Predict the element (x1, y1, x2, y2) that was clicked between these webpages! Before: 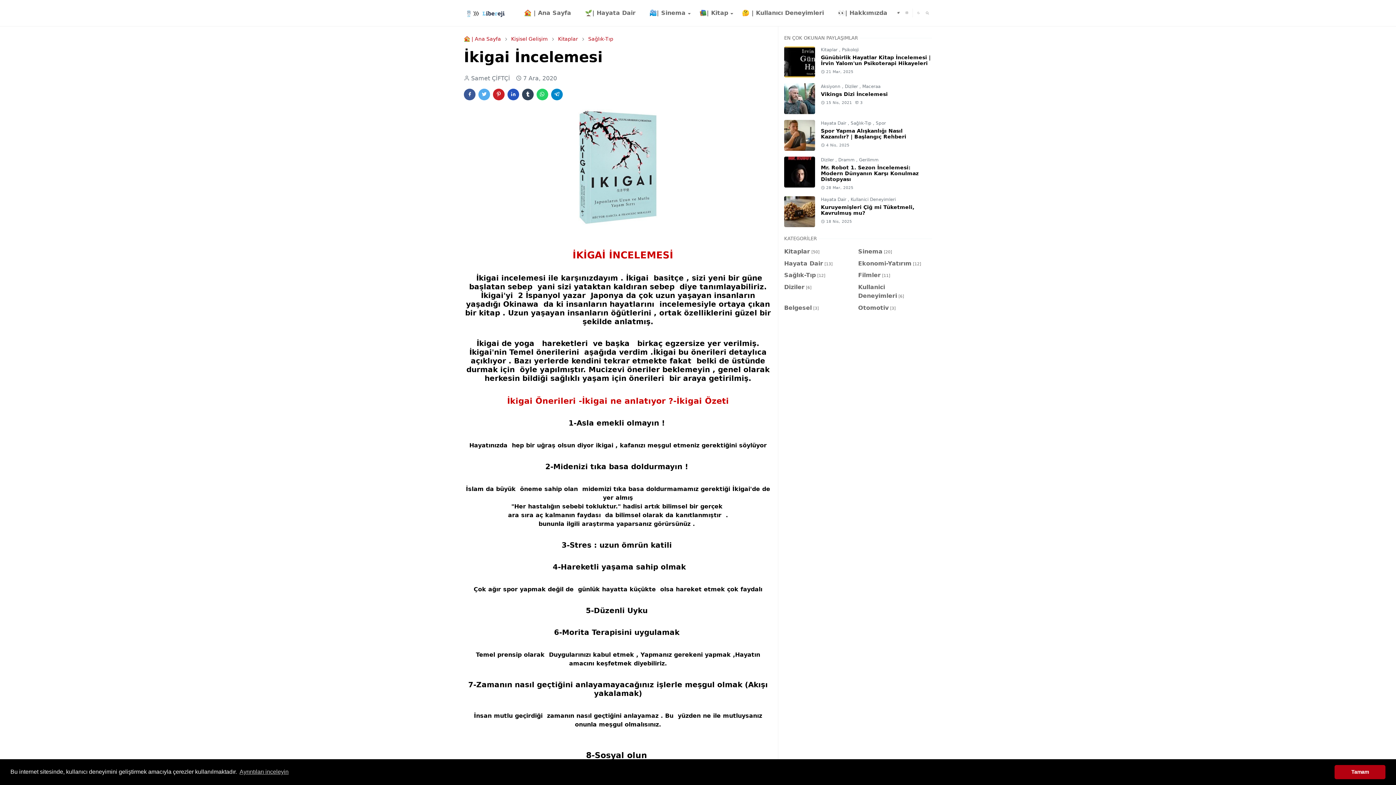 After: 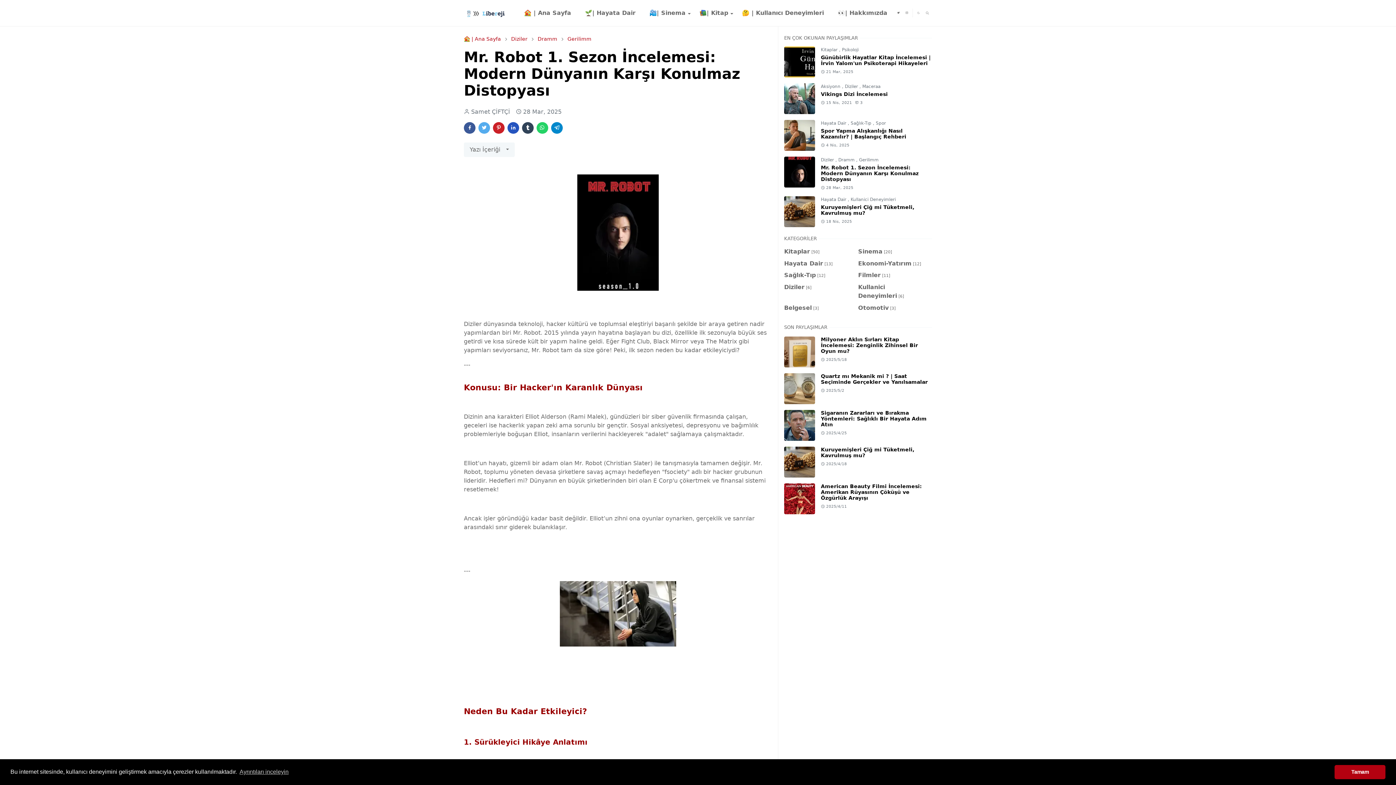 Action: label: Mr. Robot 1. Sezon İncelemesi: Modern Dünyanın Karşı Konulmaz Distopyası bbox: (821, 164, 918, 182)